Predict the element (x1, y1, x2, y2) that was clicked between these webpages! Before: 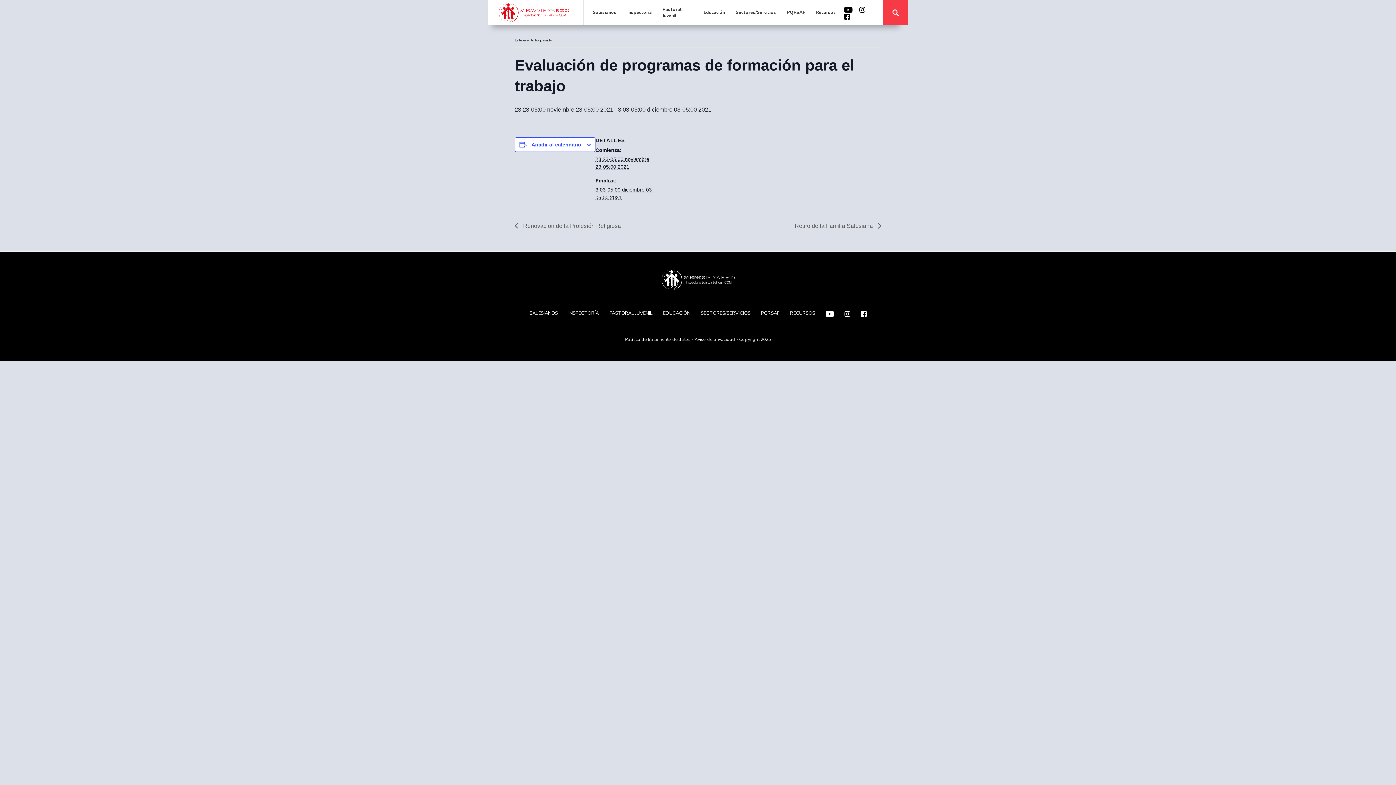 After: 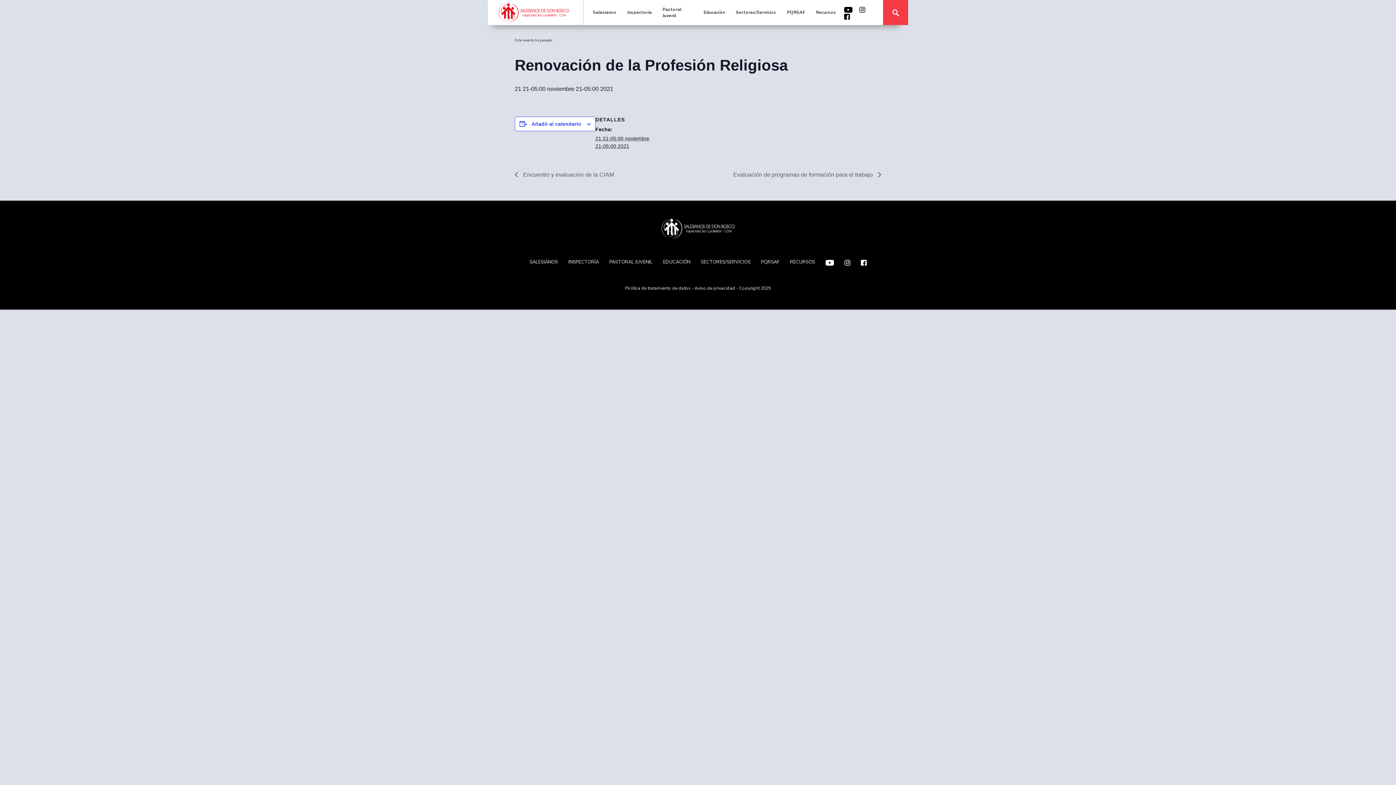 Action: bbox: (514, 222, 625, 228) label:  Renovación de la Profesión Religiosa